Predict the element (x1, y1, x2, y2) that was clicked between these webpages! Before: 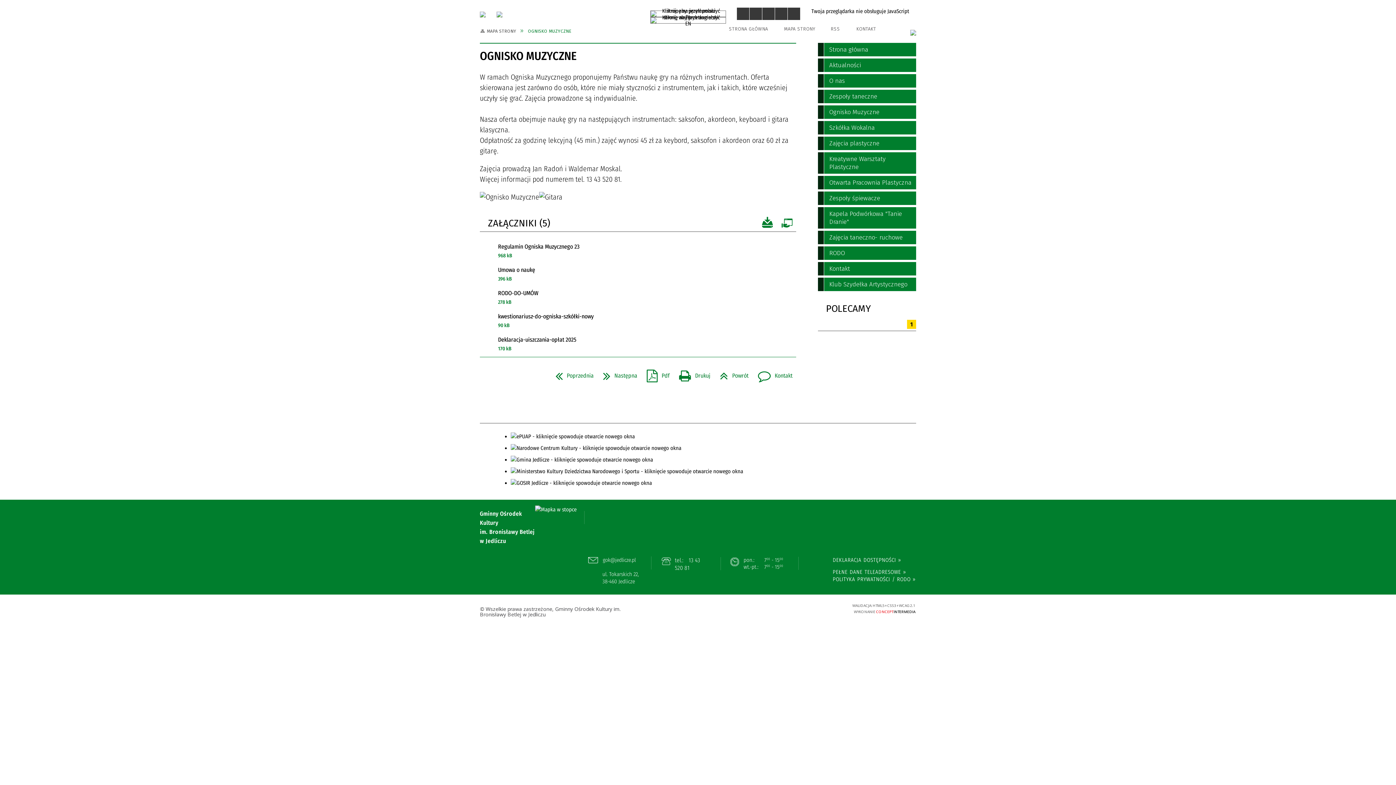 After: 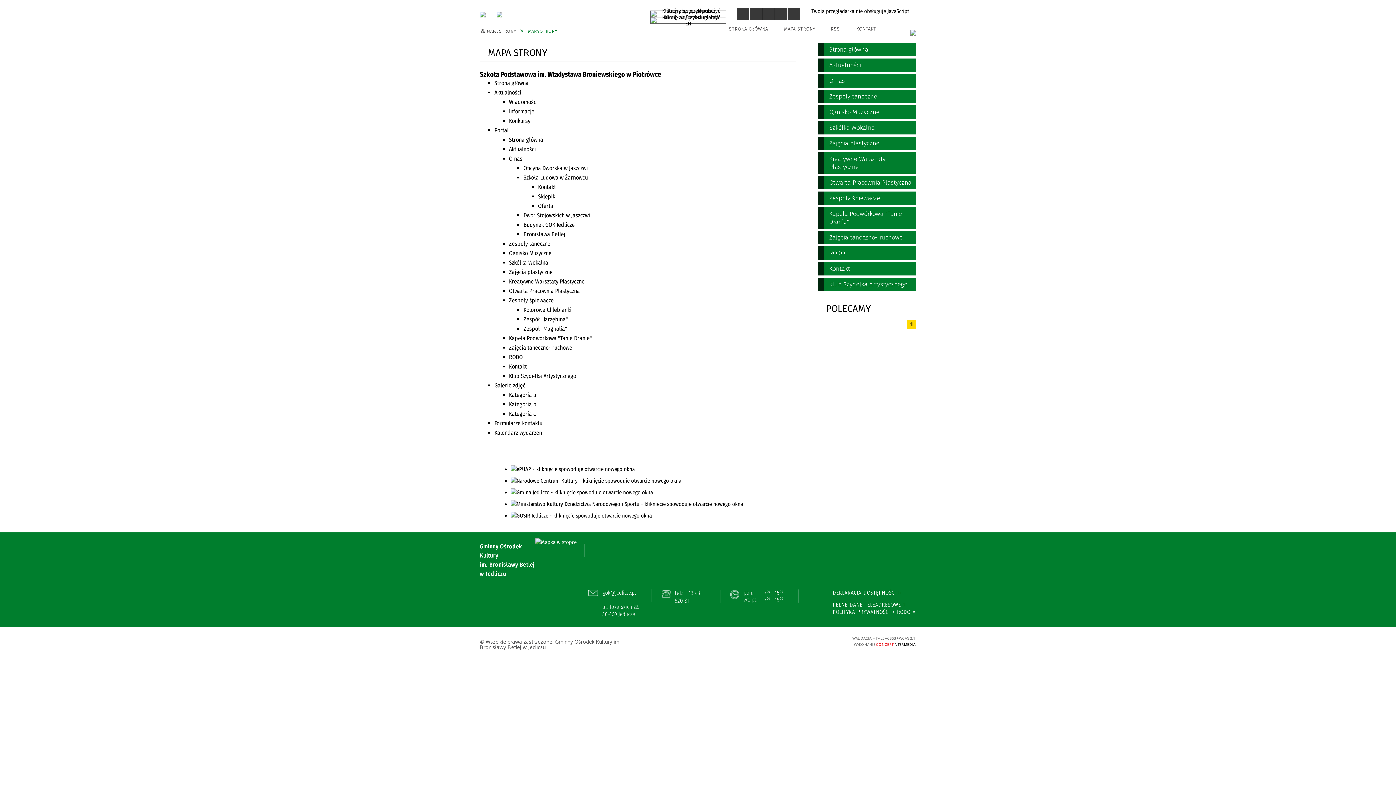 Action: label: MAPA STRONY bbox: (480, 28, 528, 33)